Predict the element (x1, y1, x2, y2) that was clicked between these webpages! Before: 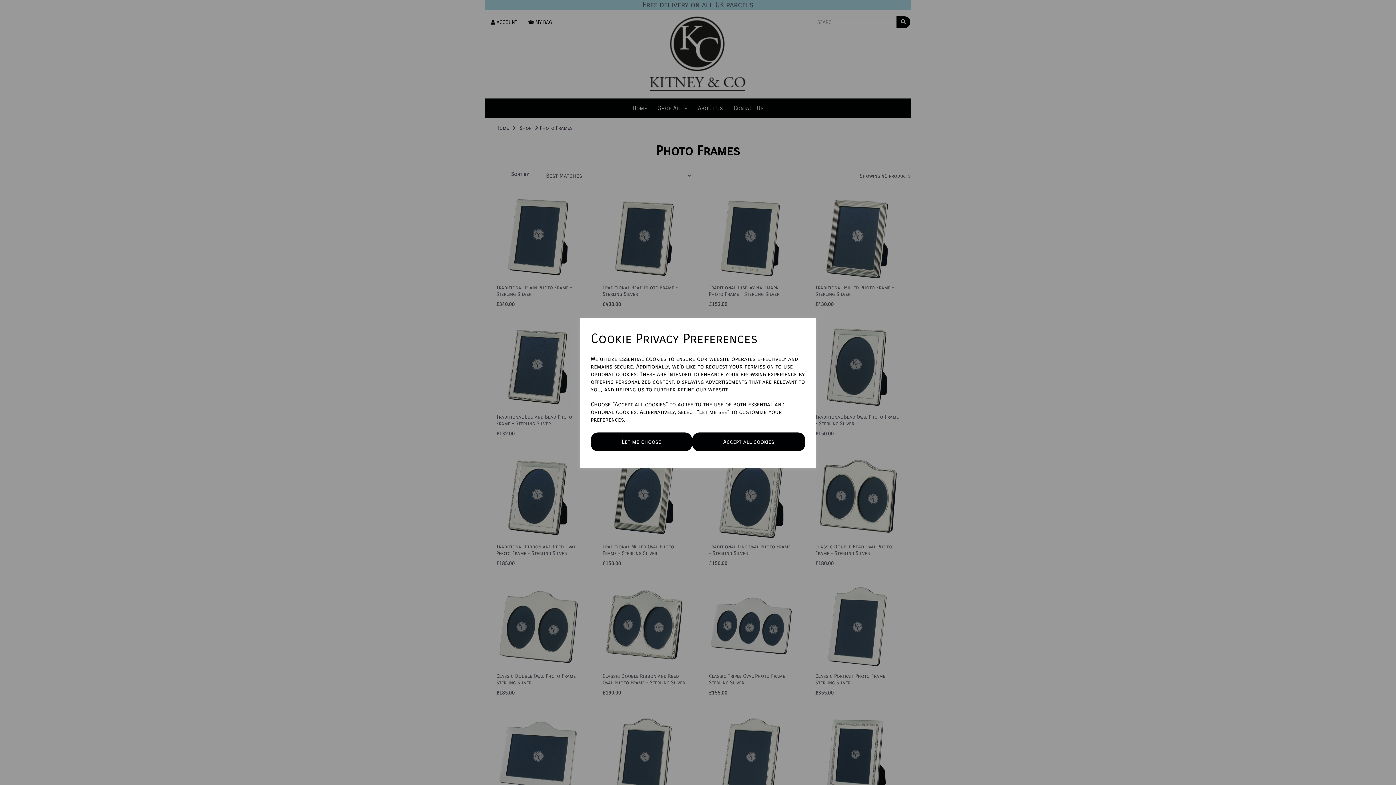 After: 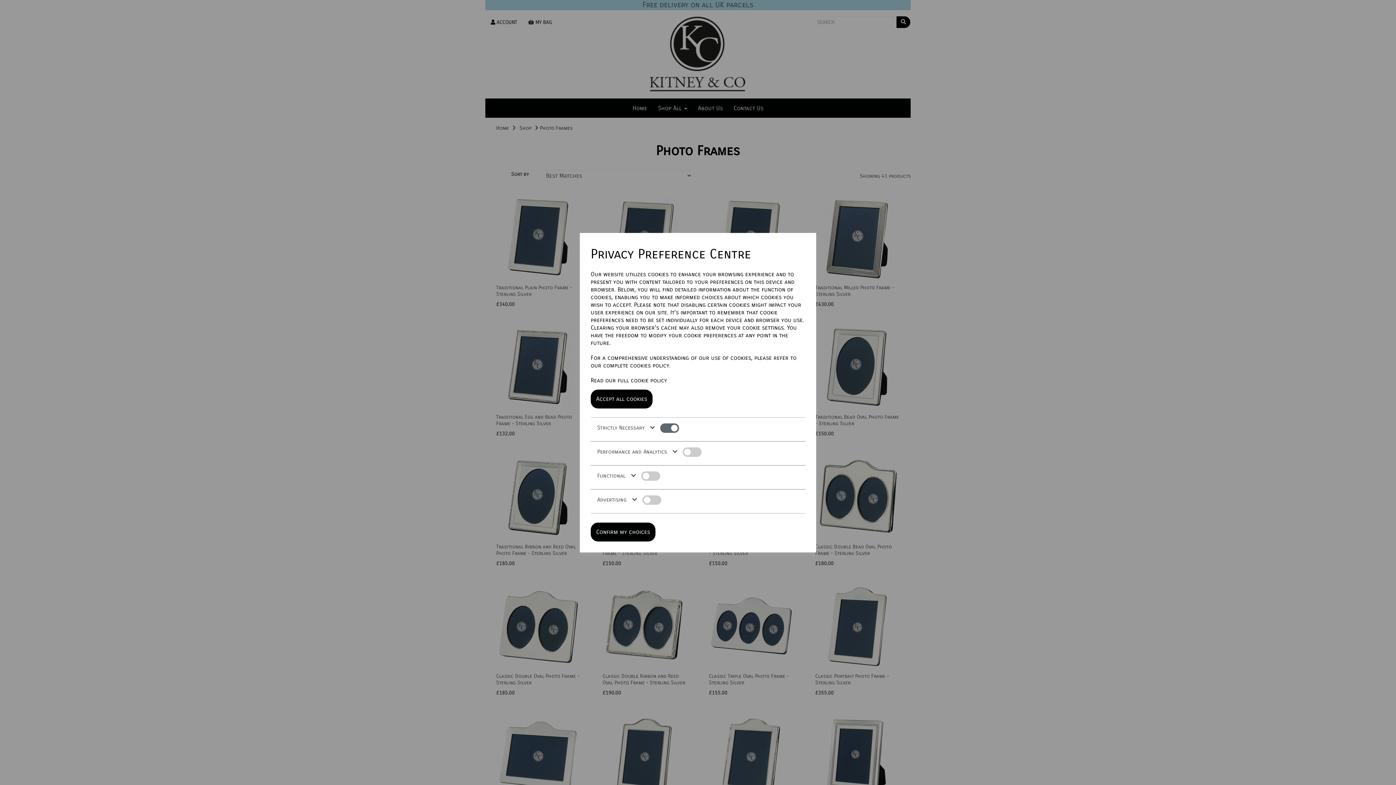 Action: bbox: (590, 432, 692, 451) label: Let me choose